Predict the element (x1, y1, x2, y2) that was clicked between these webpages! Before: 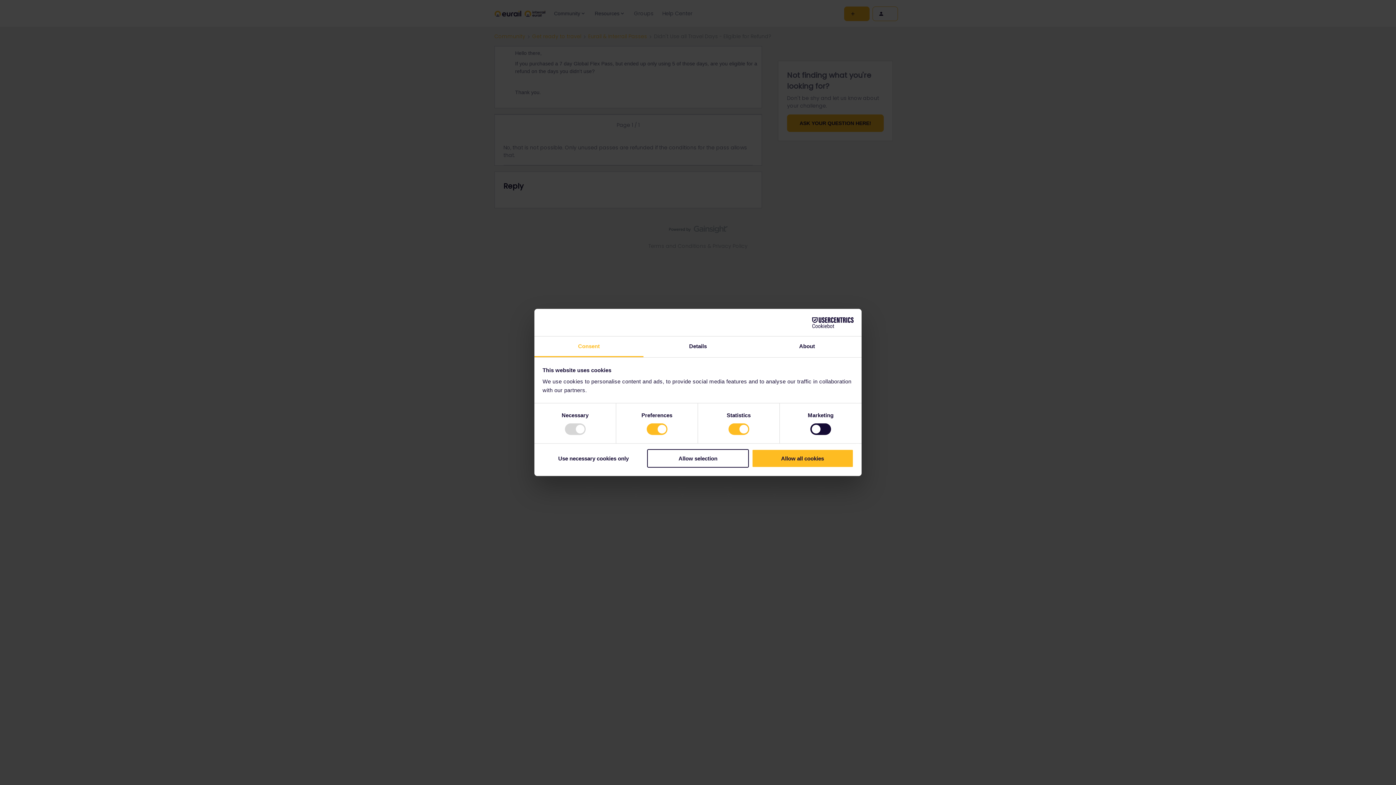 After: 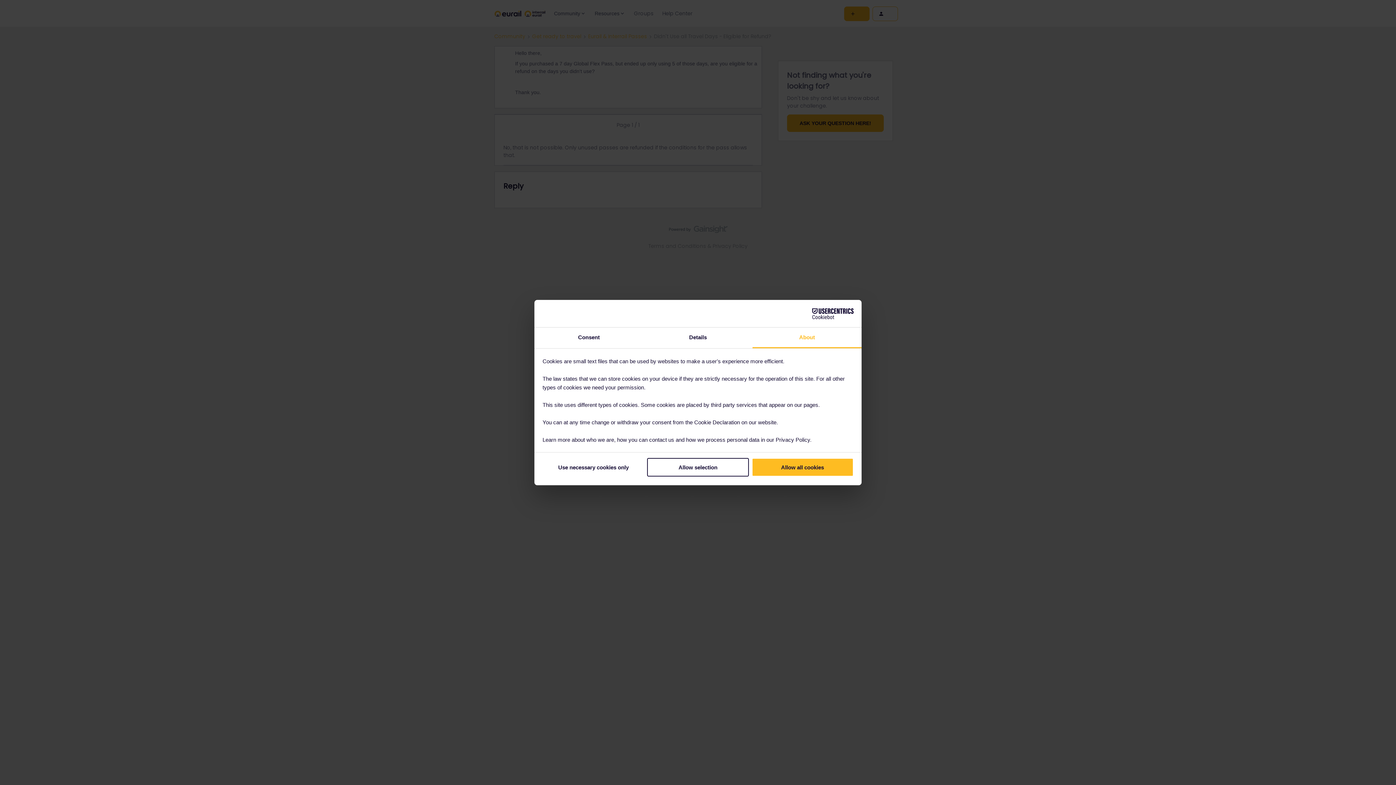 Action: bbox: (752, 336, 861, 357) label: About